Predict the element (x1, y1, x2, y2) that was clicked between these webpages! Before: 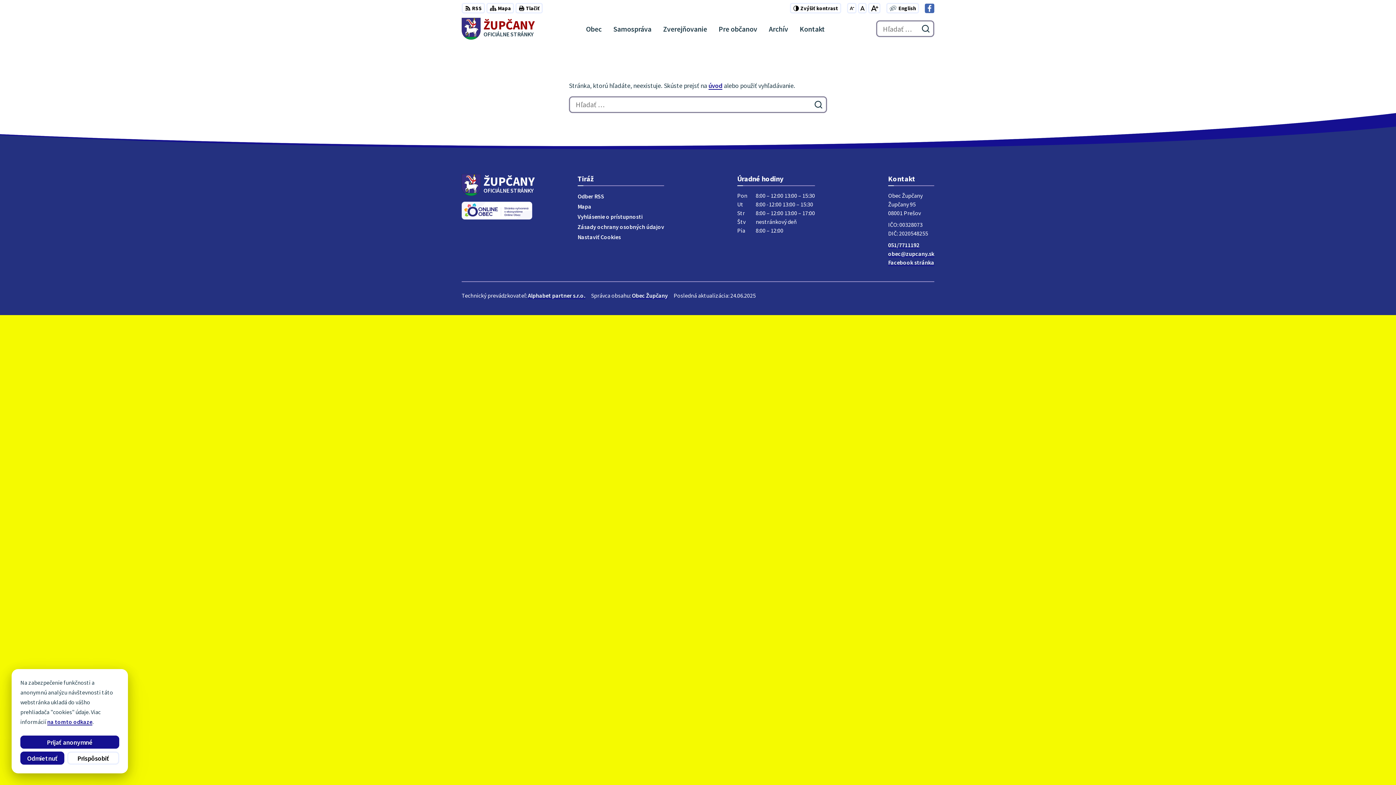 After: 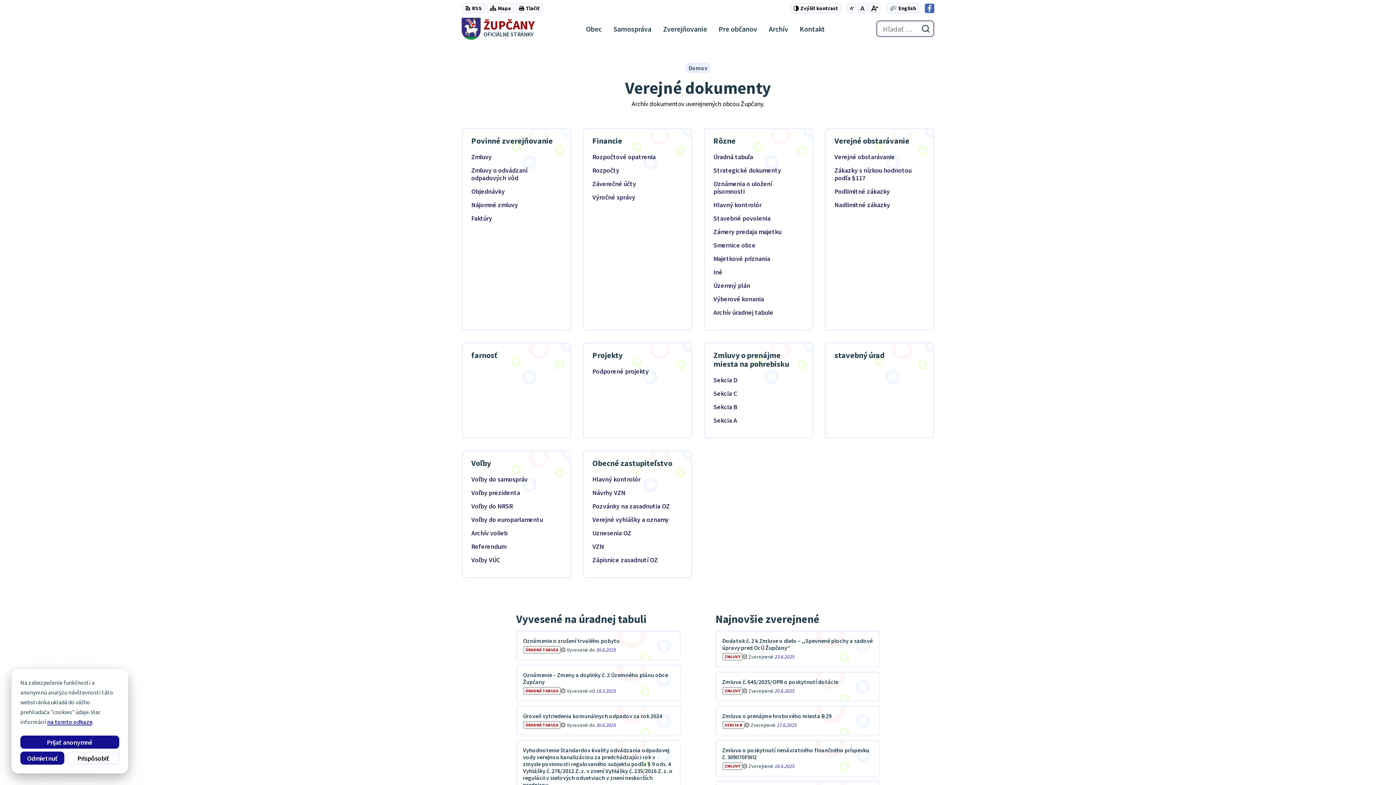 Action: label: Zverejňovanie bbox: (660, 18, 710, 39)